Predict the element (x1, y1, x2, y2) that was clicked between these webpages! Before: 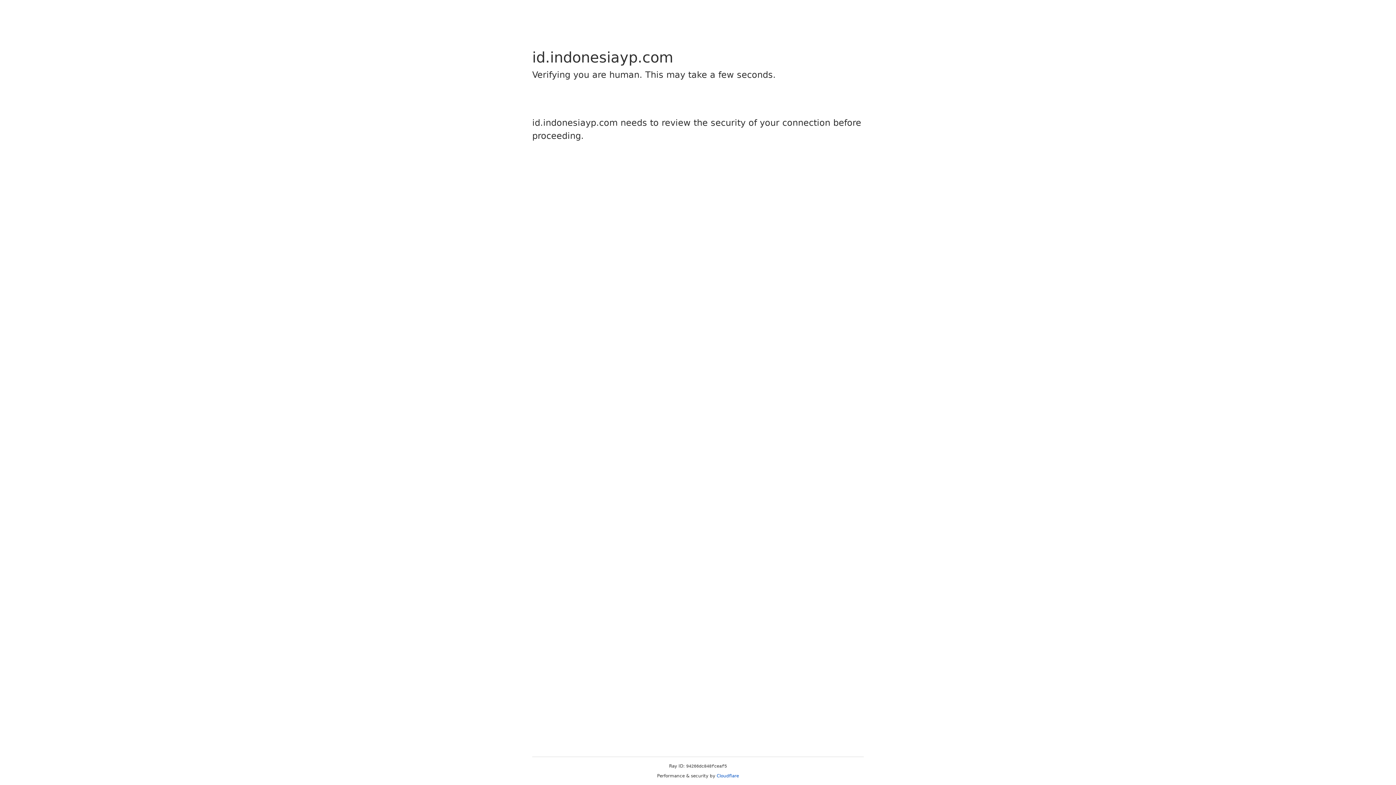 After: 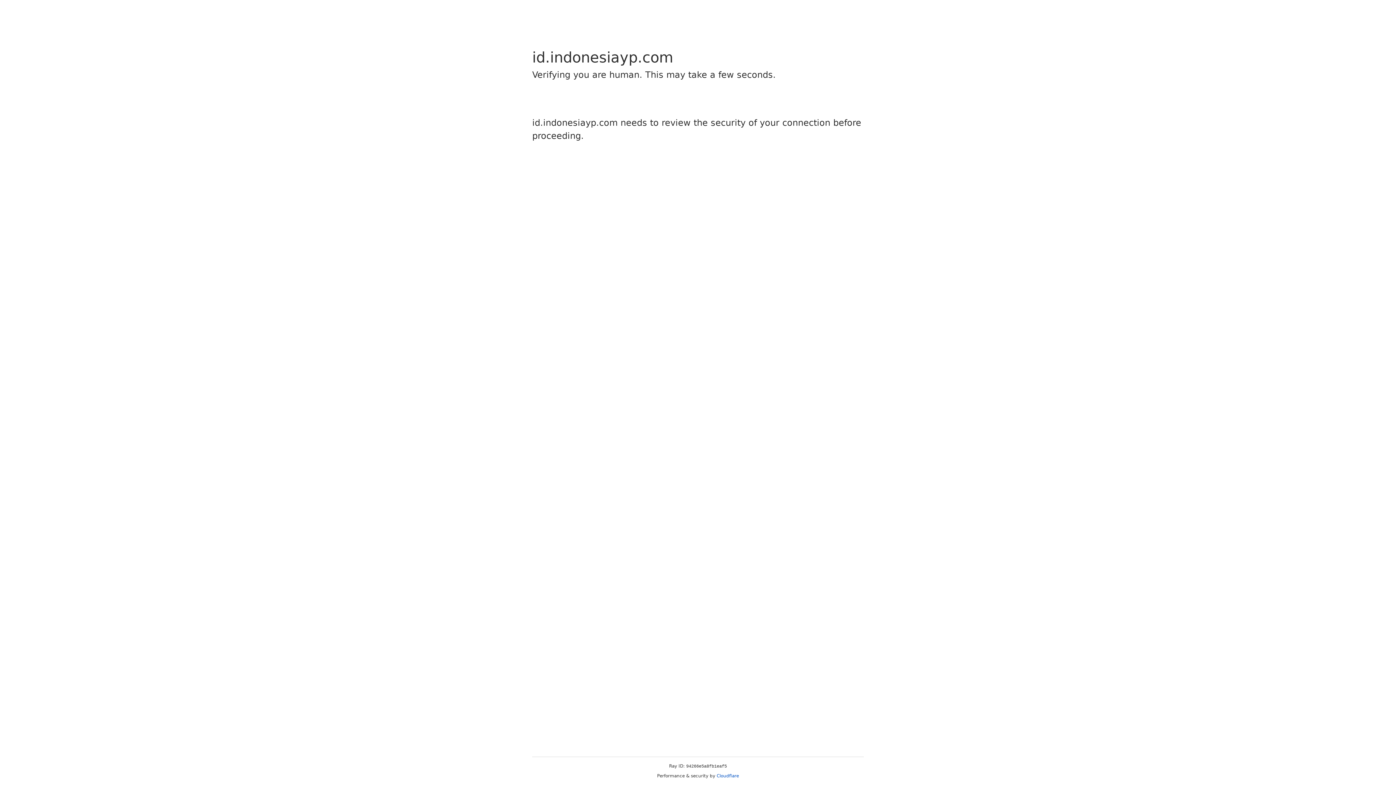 Action: label: Cloudflare bbox: (716, 773, 739, 778)